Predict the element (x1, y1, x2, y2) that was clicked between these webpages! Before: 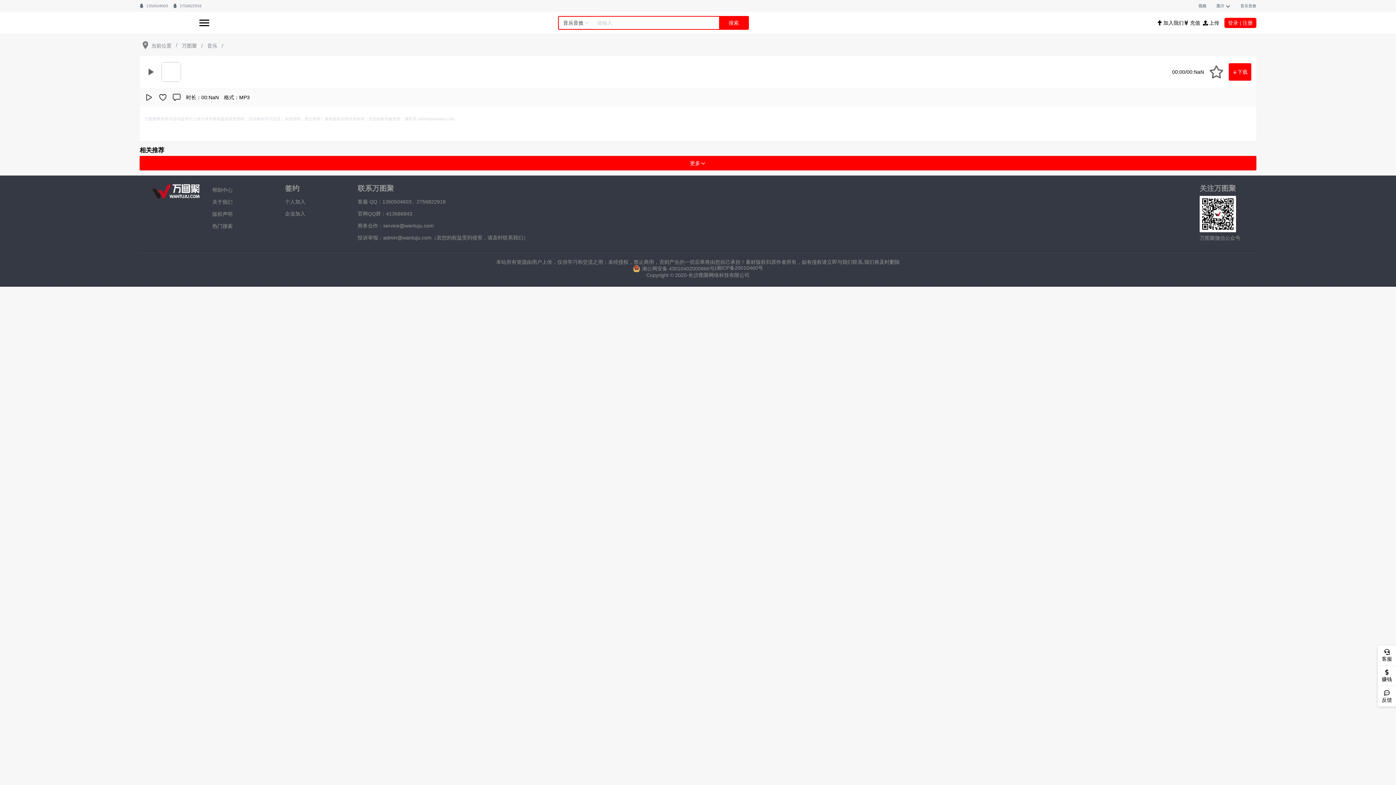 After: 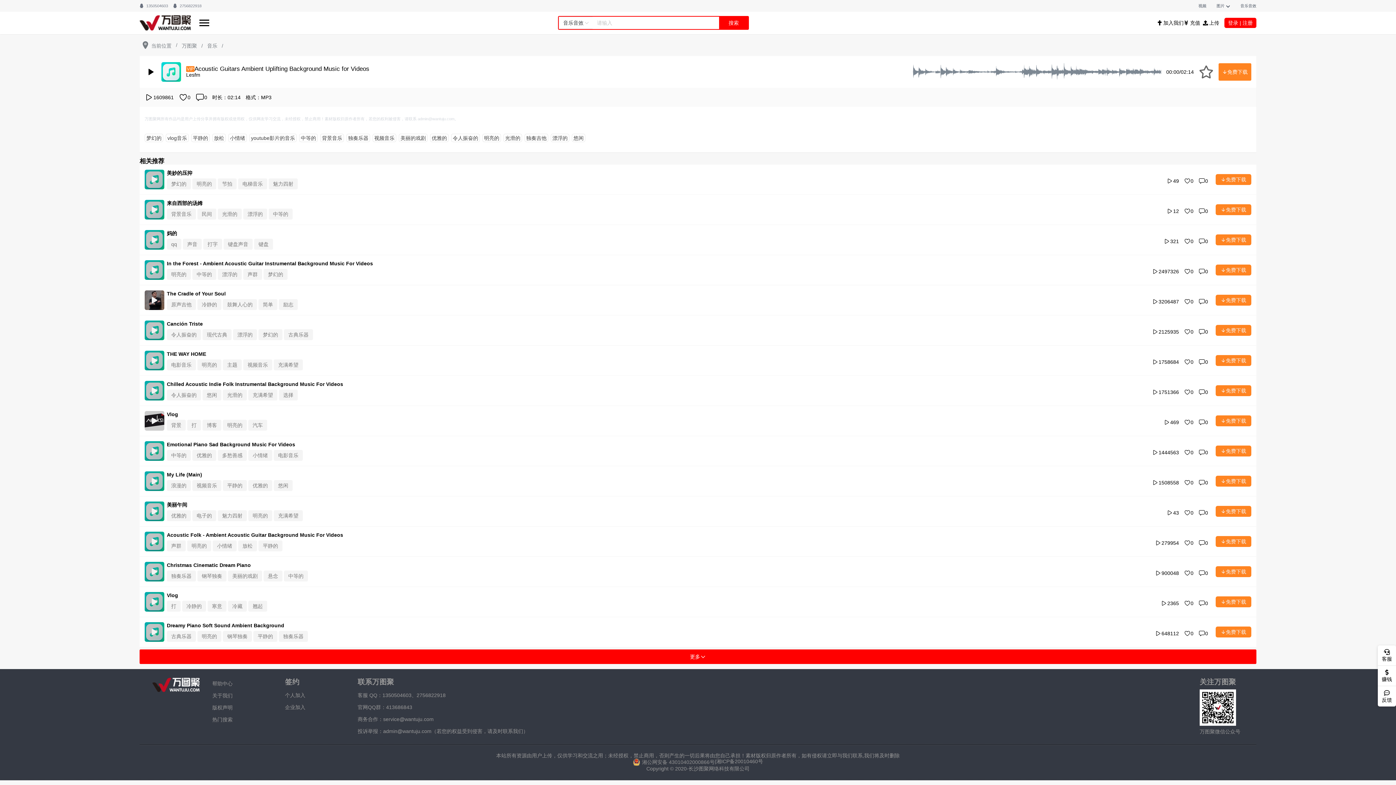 Action: bbox: (357, 182, 394, 190) label: 联系万图聚